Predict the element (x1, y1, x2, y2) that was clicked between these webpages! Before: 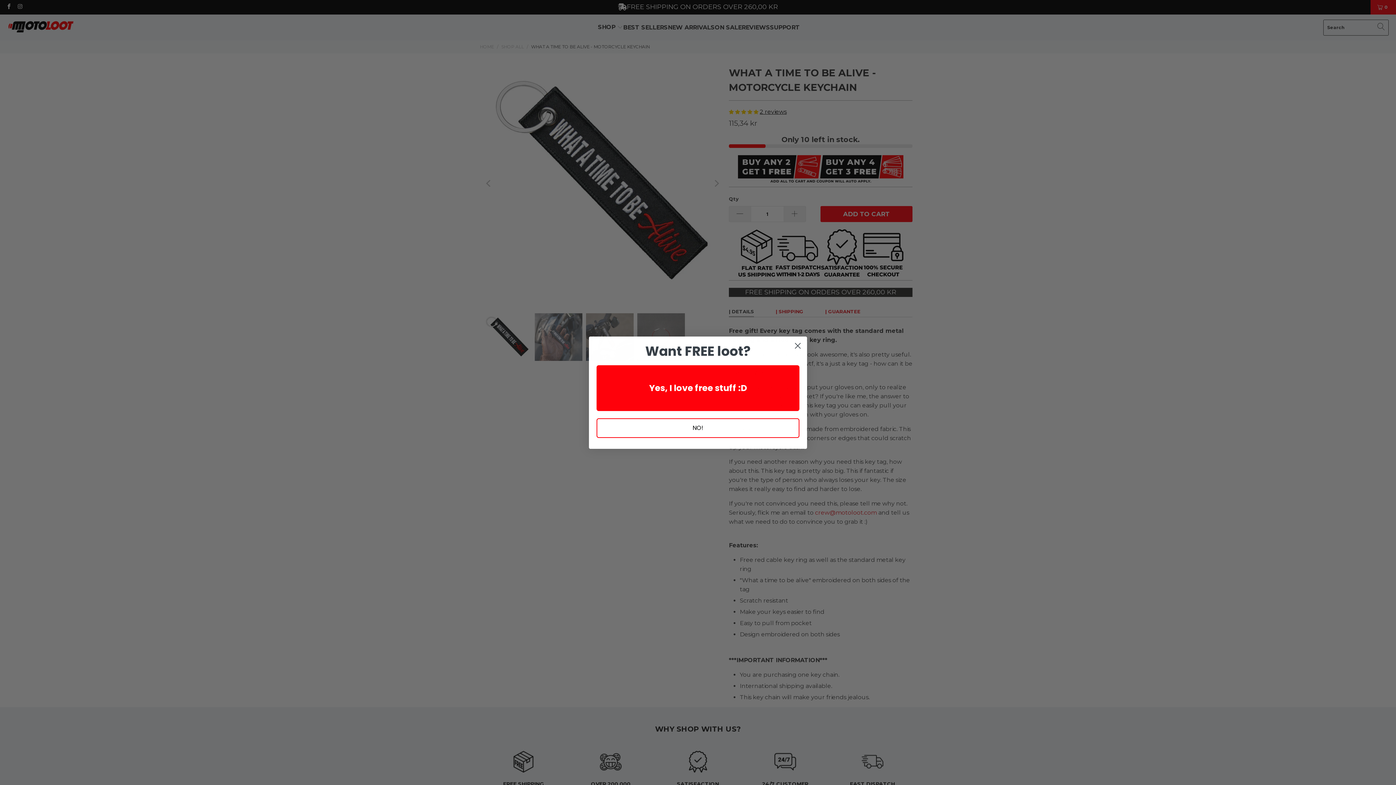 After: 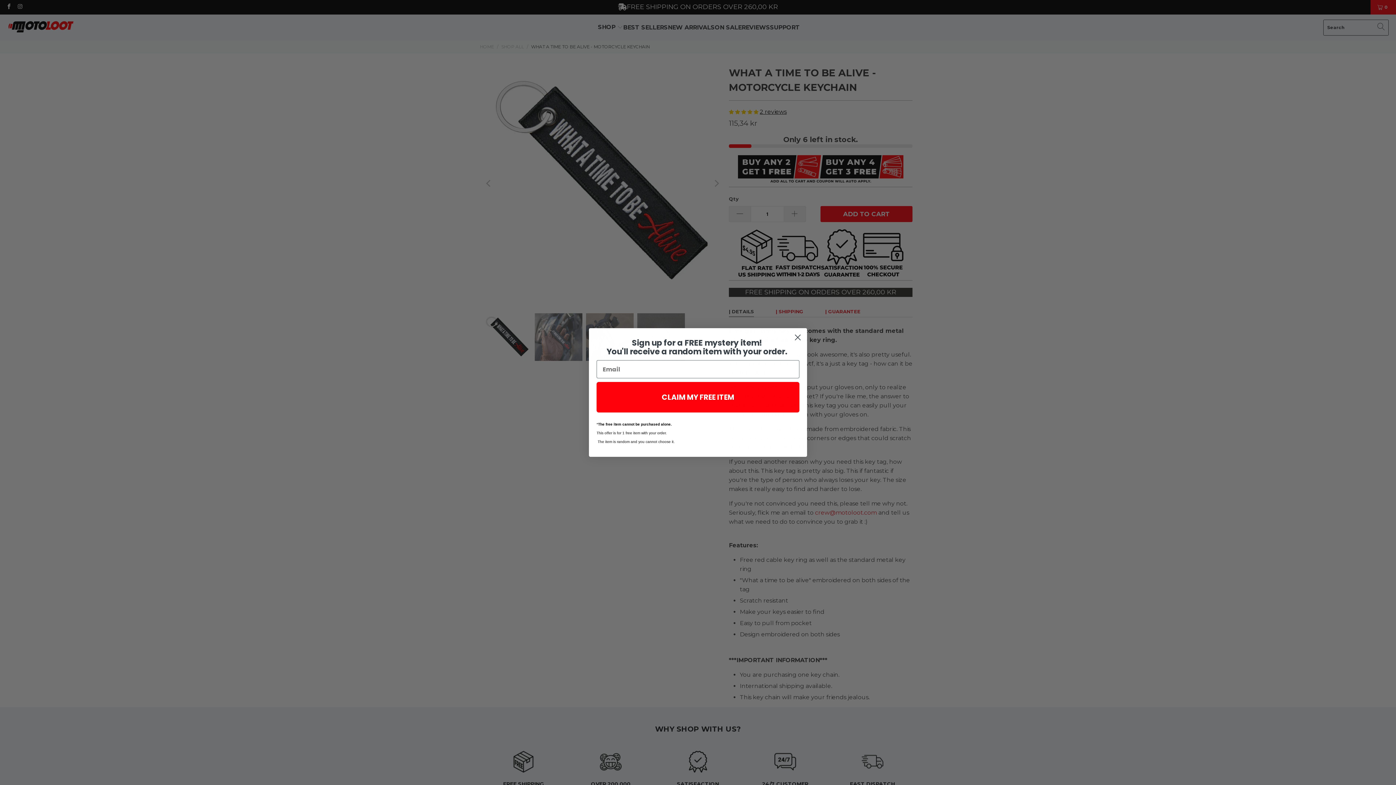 Action: label: Yes, I love free stuff :D bbox: (596, 365, 799, 411)